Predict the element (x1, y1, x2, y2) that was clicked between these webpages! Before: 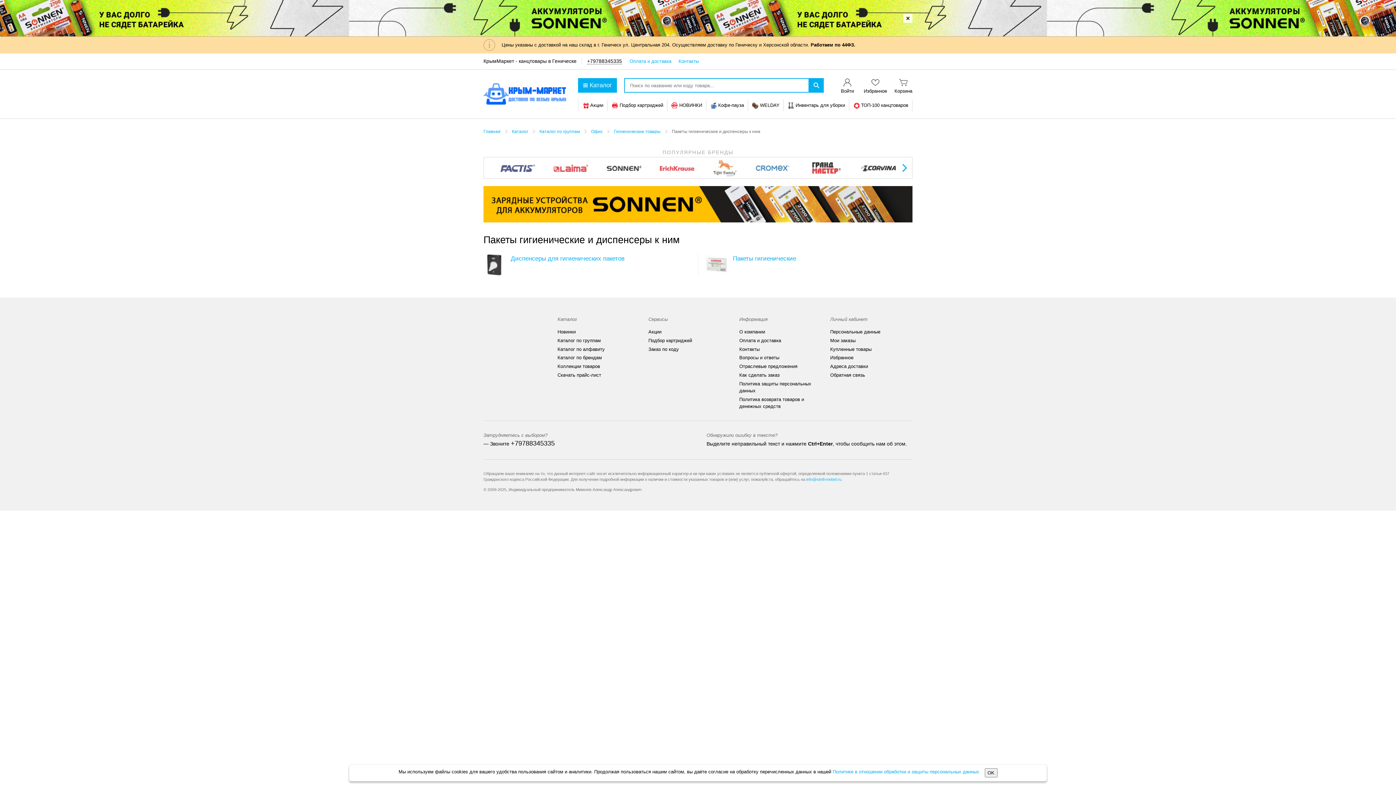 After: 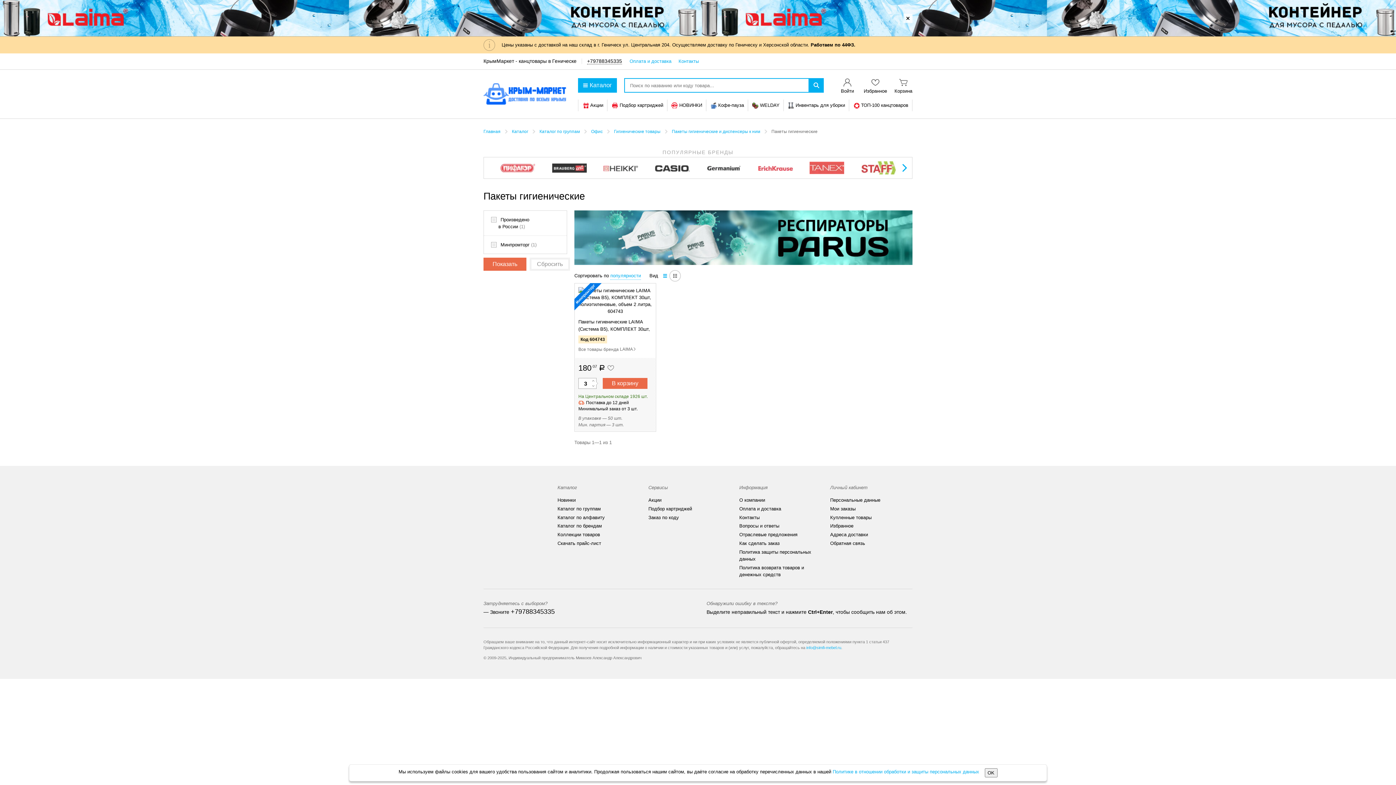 Action: bbox: (705, 254, 912, 263) label: Пакеты гигиенические